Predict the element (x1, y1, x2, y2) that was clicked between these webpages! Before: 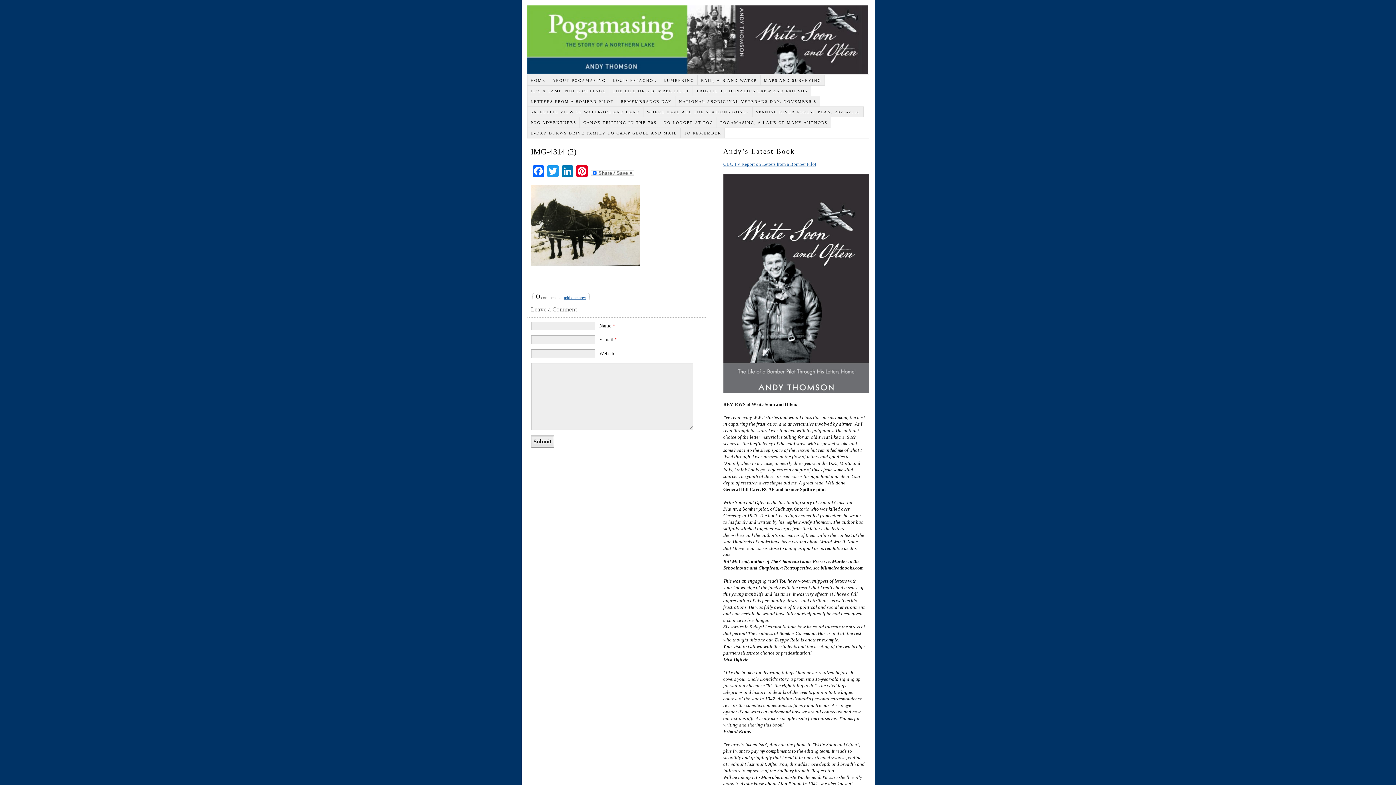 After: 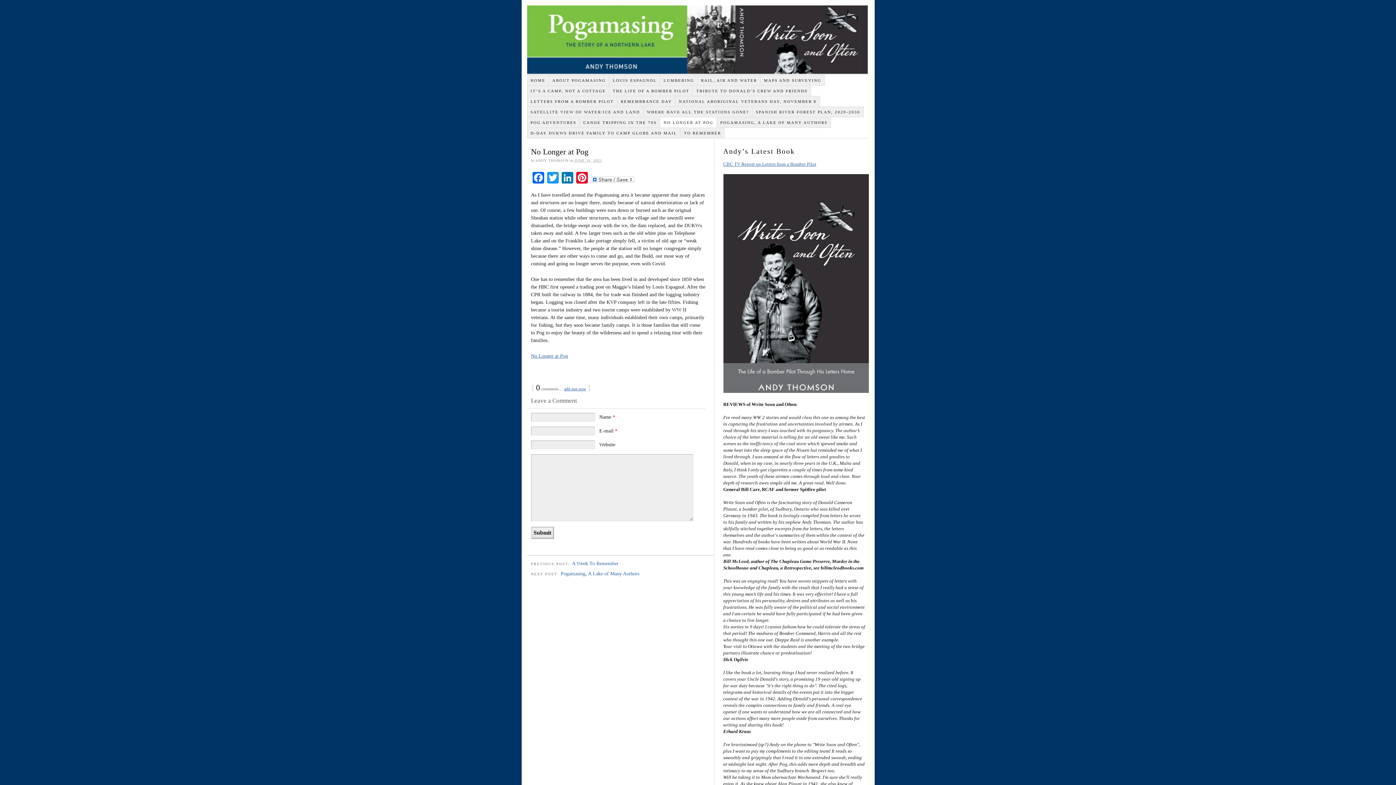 Action: label: NO LONGER AT POG bbox: (660, 117, 717, 127)